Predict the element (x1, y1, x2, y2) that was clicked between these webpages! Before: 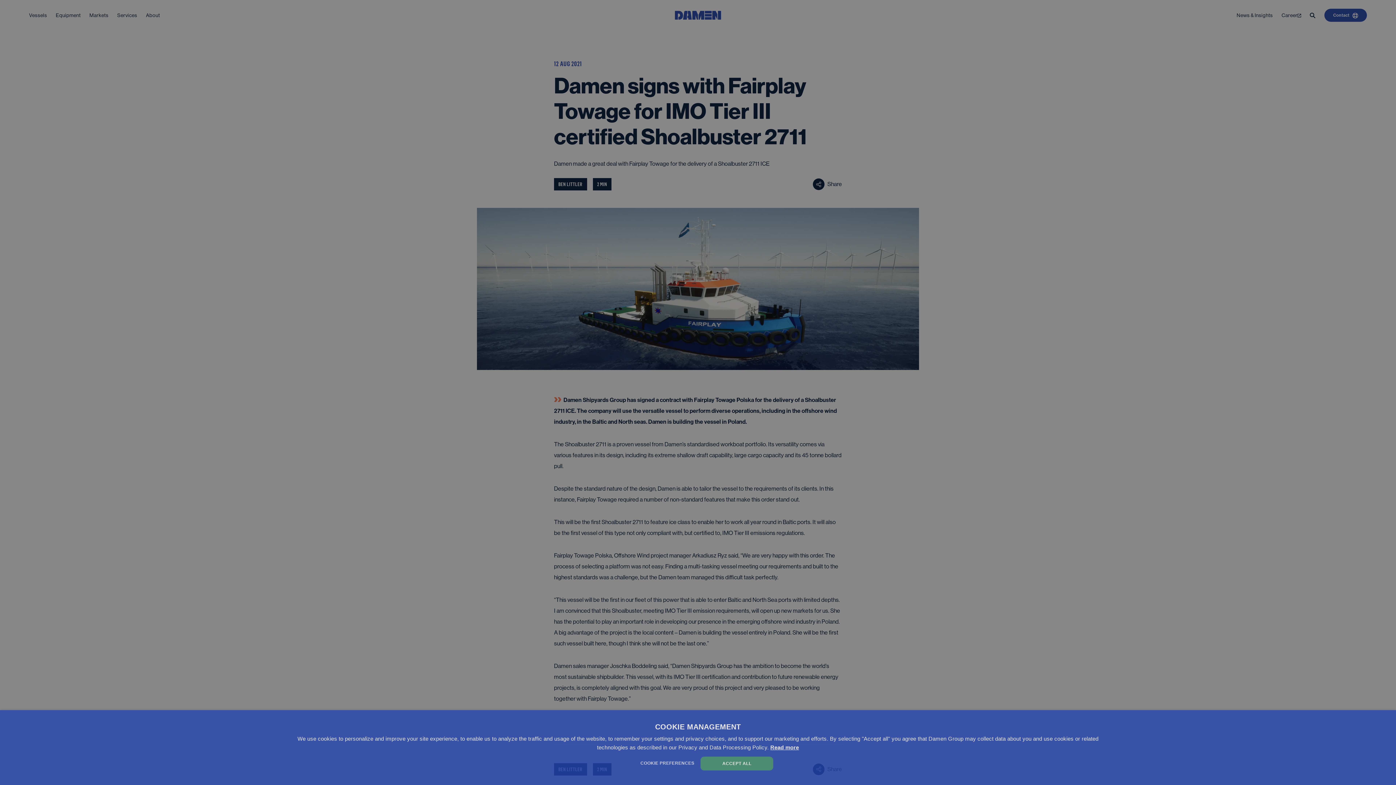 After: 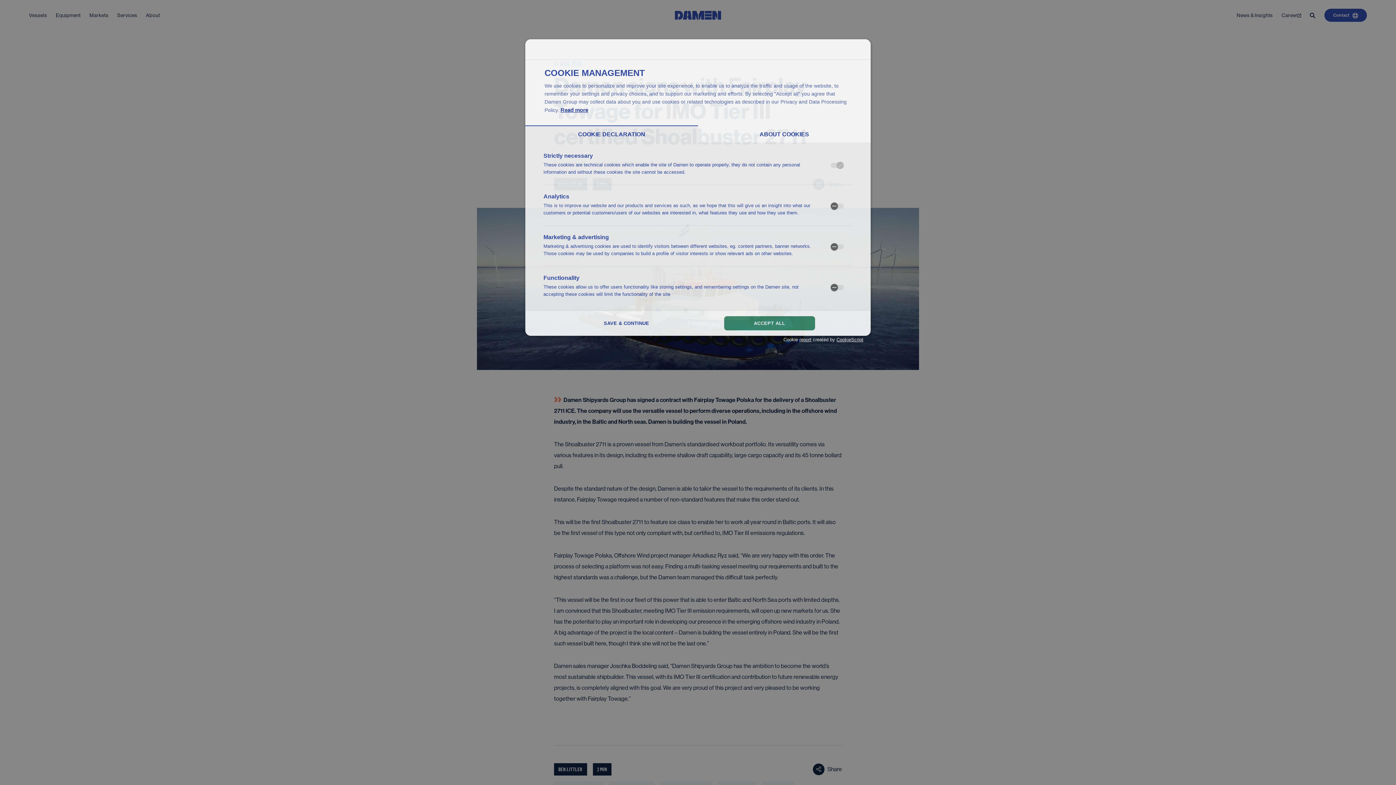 Action: bbox: (237, 760, 698, 766) label: COOKIE PREFERENCES